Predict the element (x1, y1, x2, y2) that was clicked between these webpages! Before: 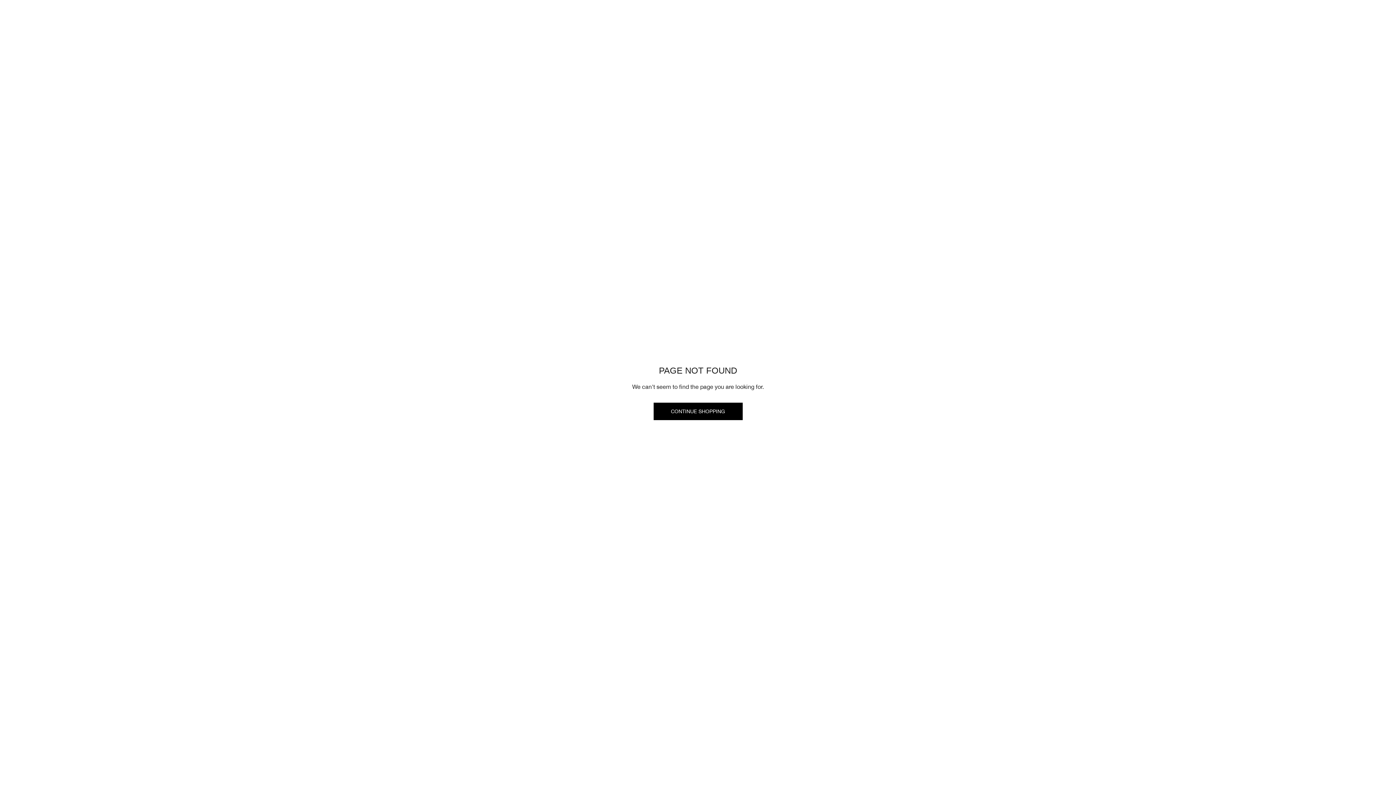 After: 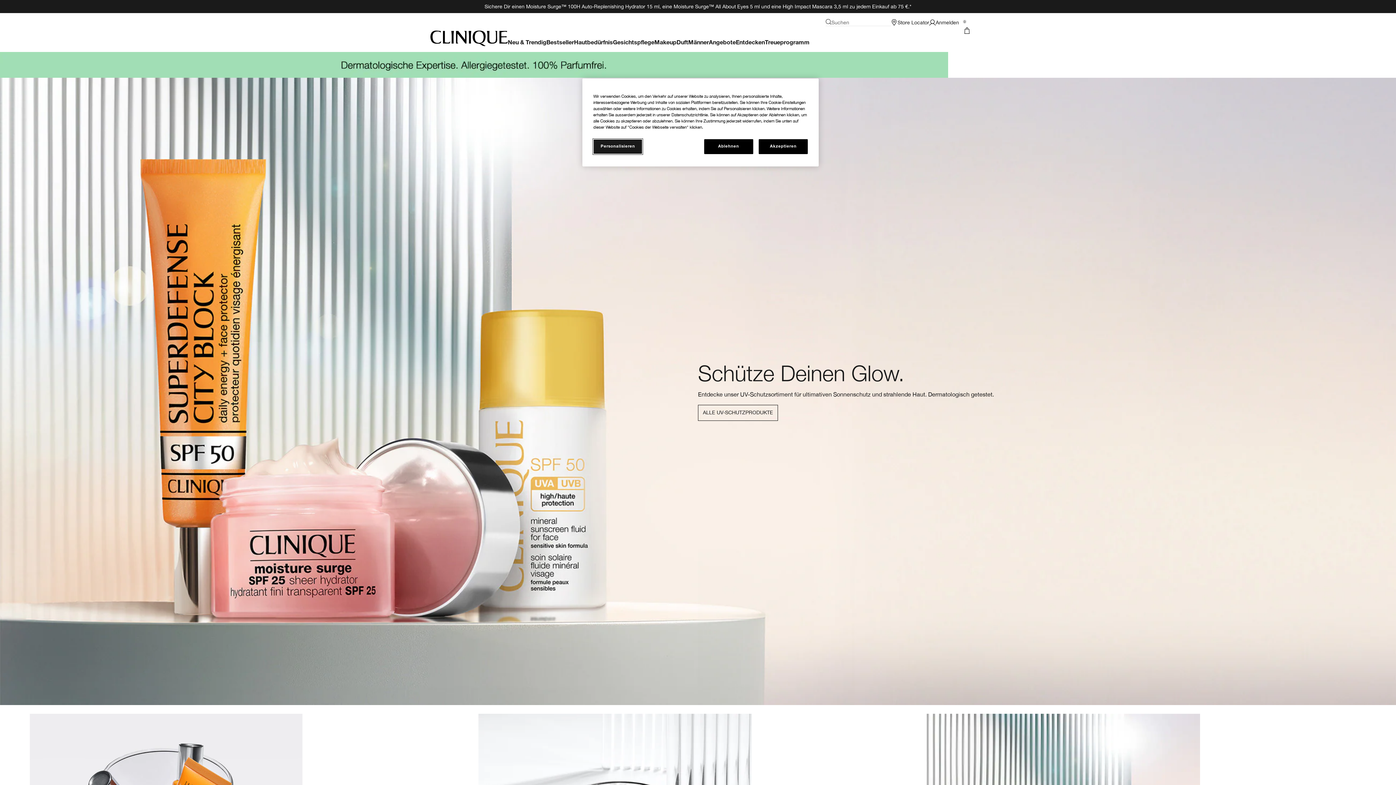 Action: label: CONTINUE SHOPPING bbox: (653, 402, 742, 420)